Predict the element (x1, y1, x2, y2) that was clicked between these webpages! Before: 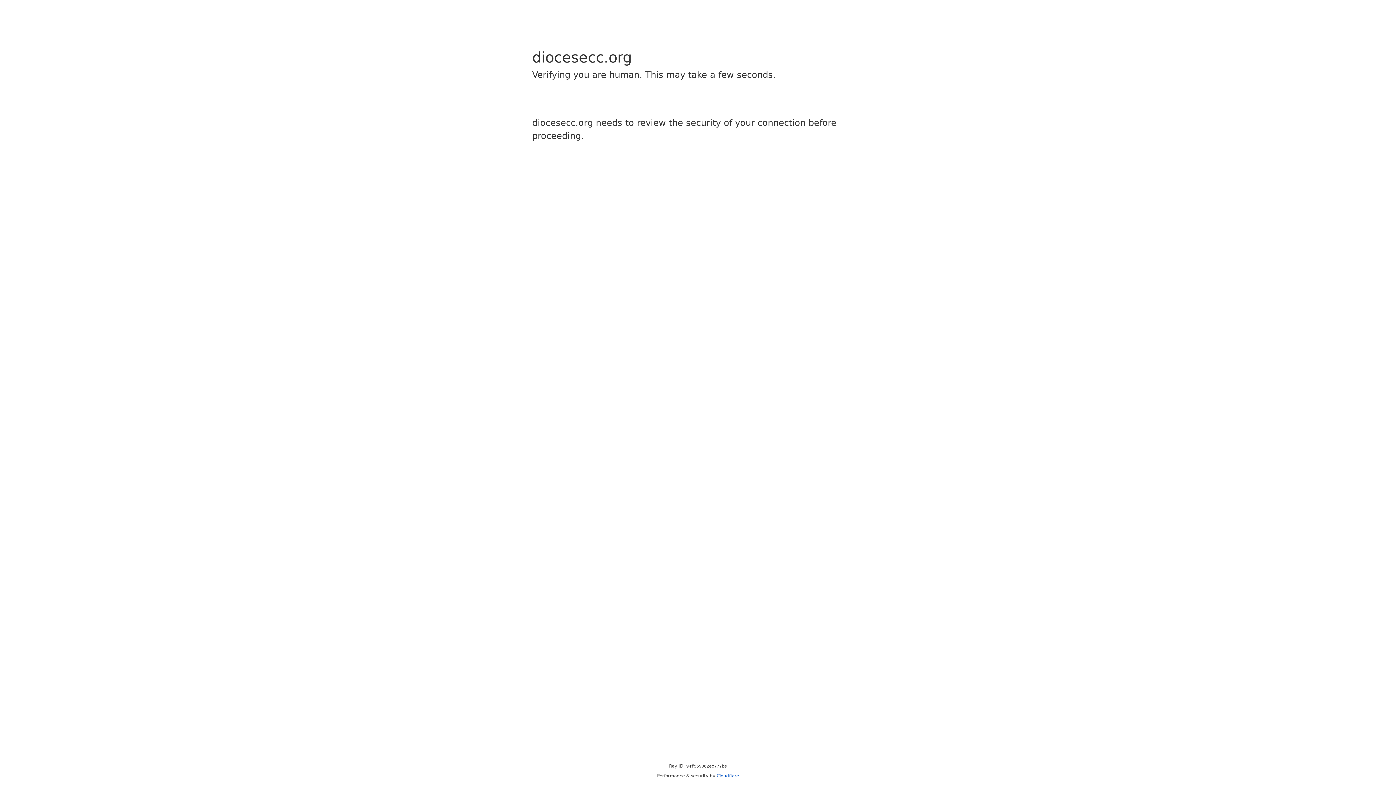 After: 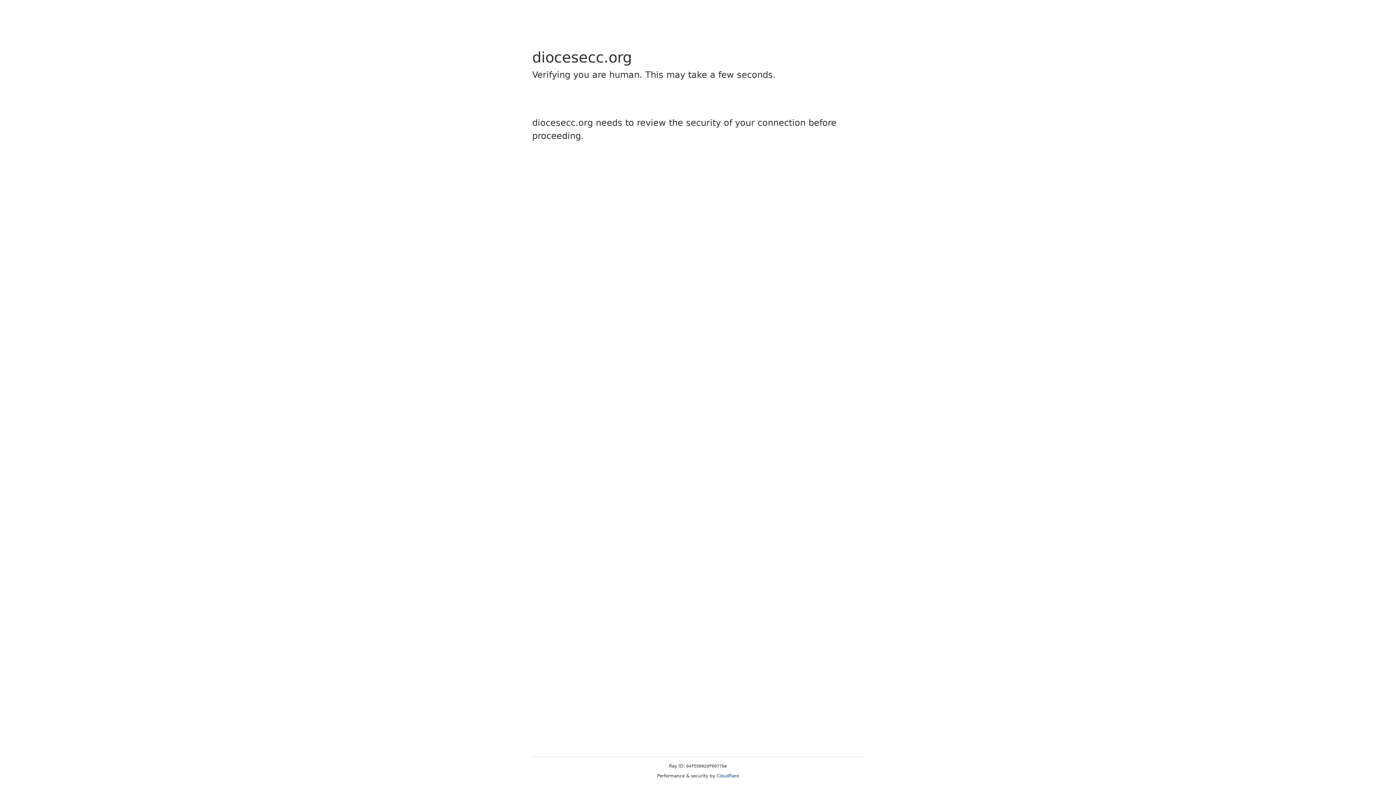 Action: label: Cloudflare bbox: (716, 773, 739, 778)